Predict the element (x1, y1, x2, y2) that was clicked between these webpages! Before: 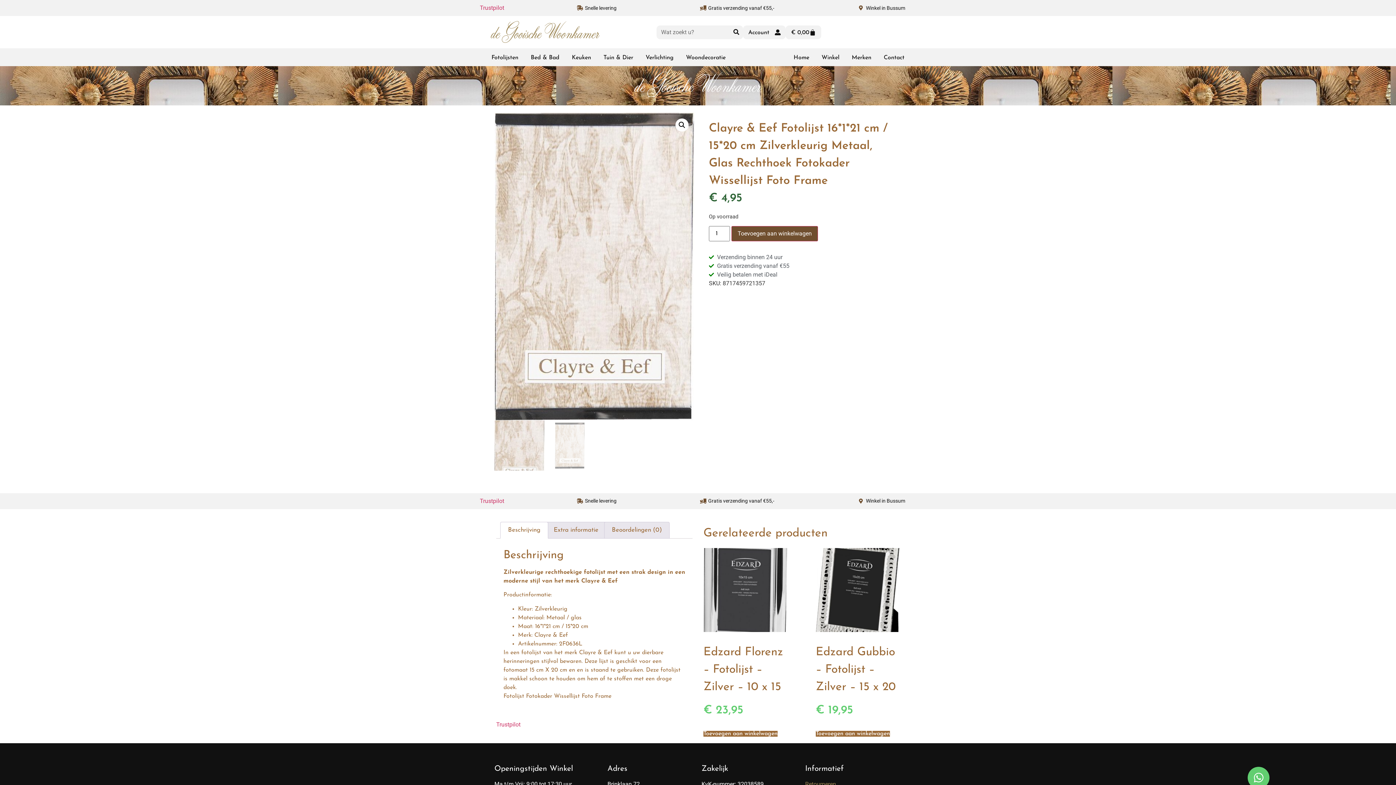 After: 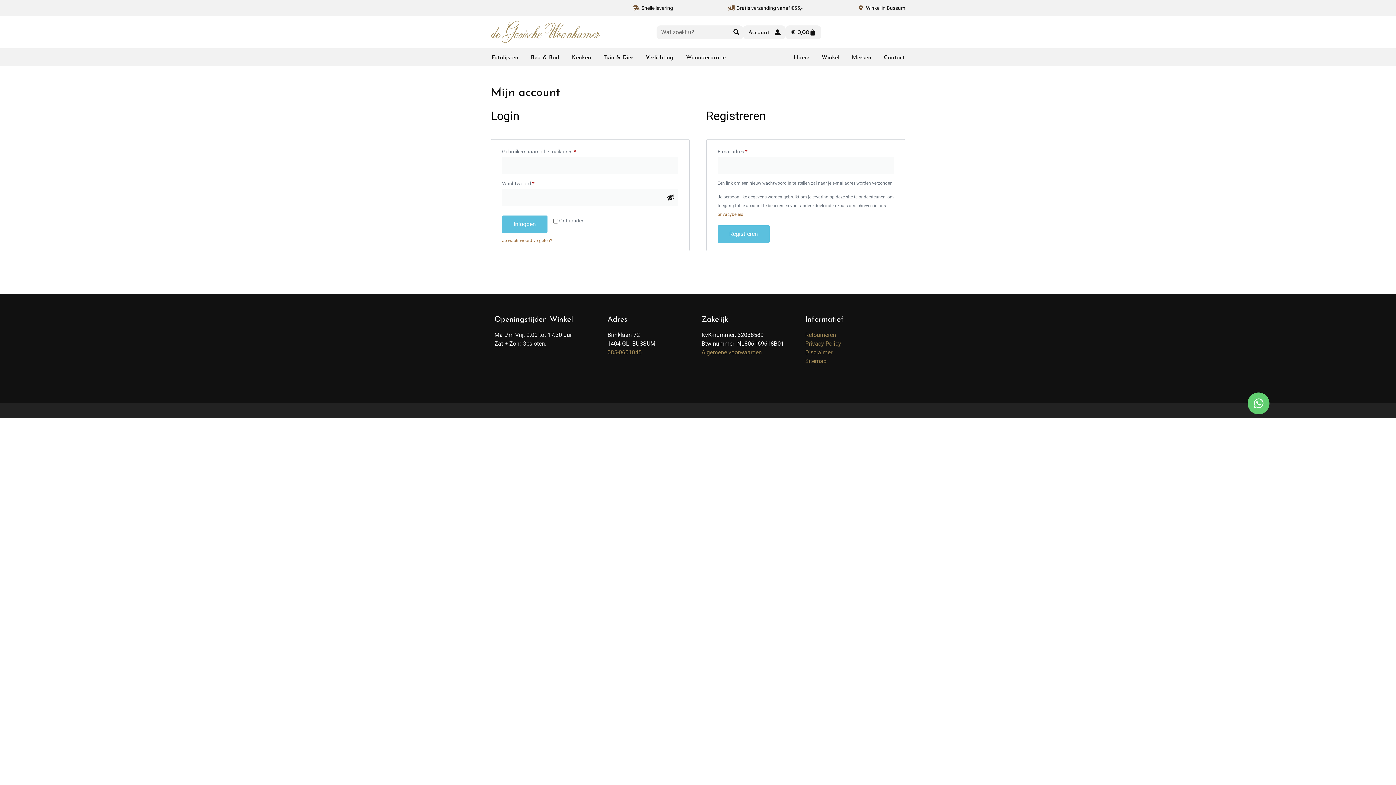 Action: label: Account bbox: (748, 29, 769, 35)